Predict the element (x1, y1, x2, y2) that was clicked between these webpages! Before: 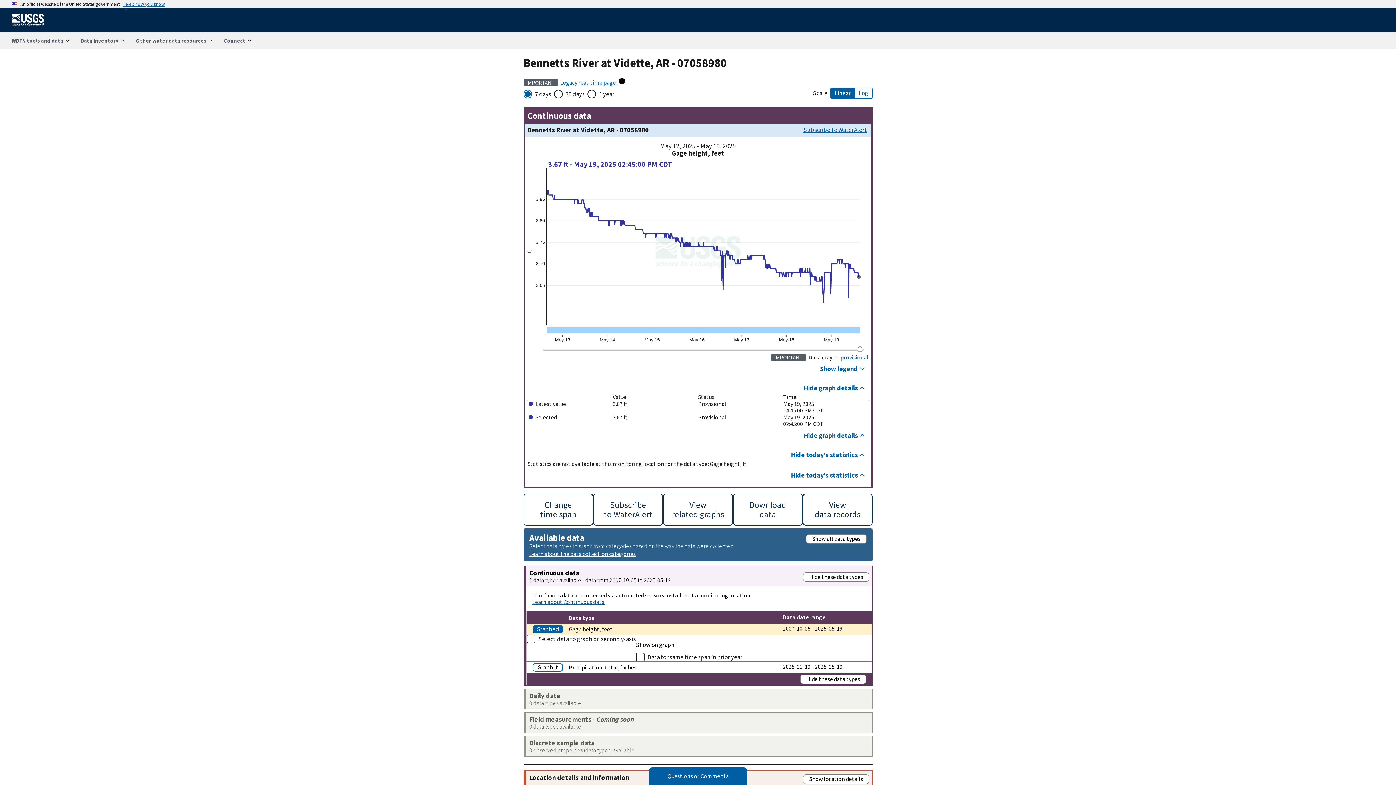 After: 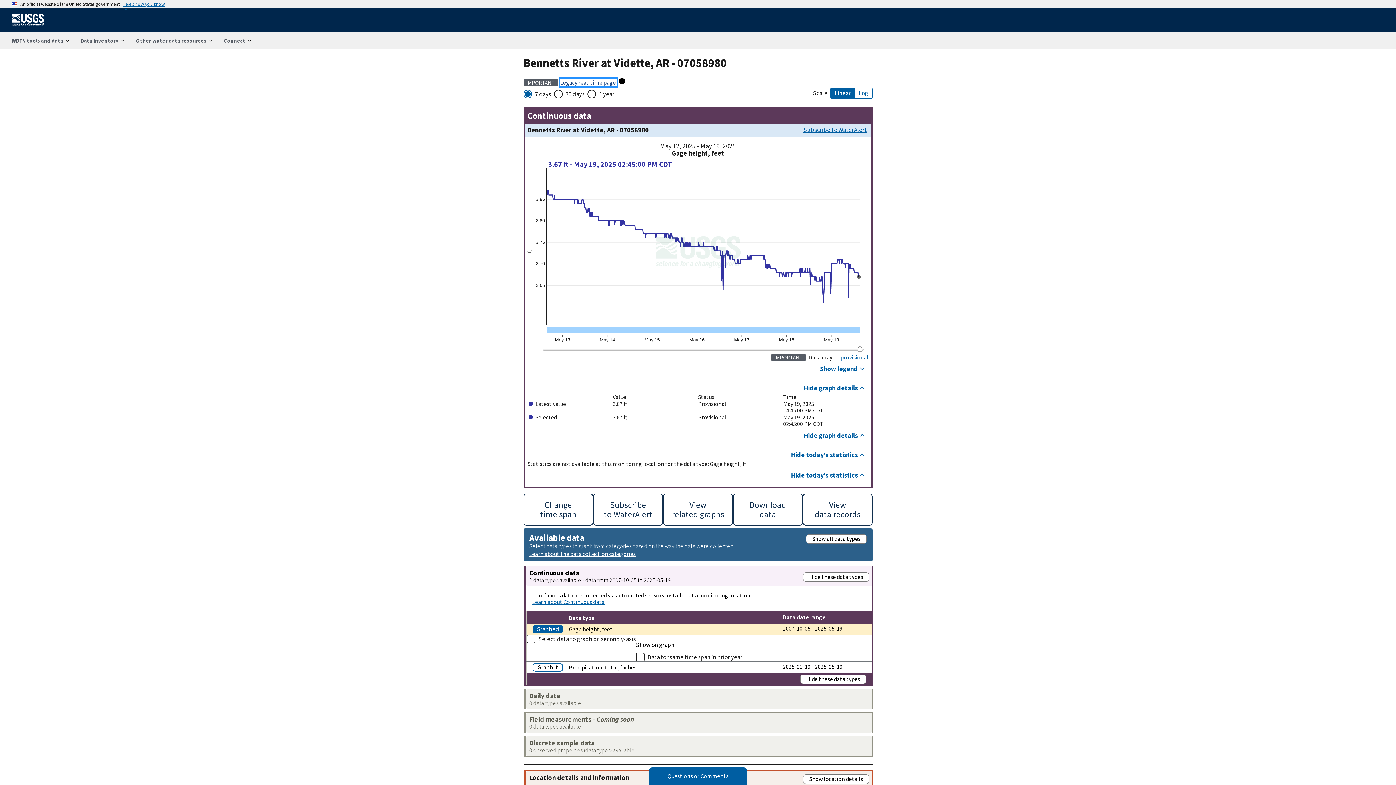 Action: label: Legacy real-time page  bbox: (558, 78, 615, 86)